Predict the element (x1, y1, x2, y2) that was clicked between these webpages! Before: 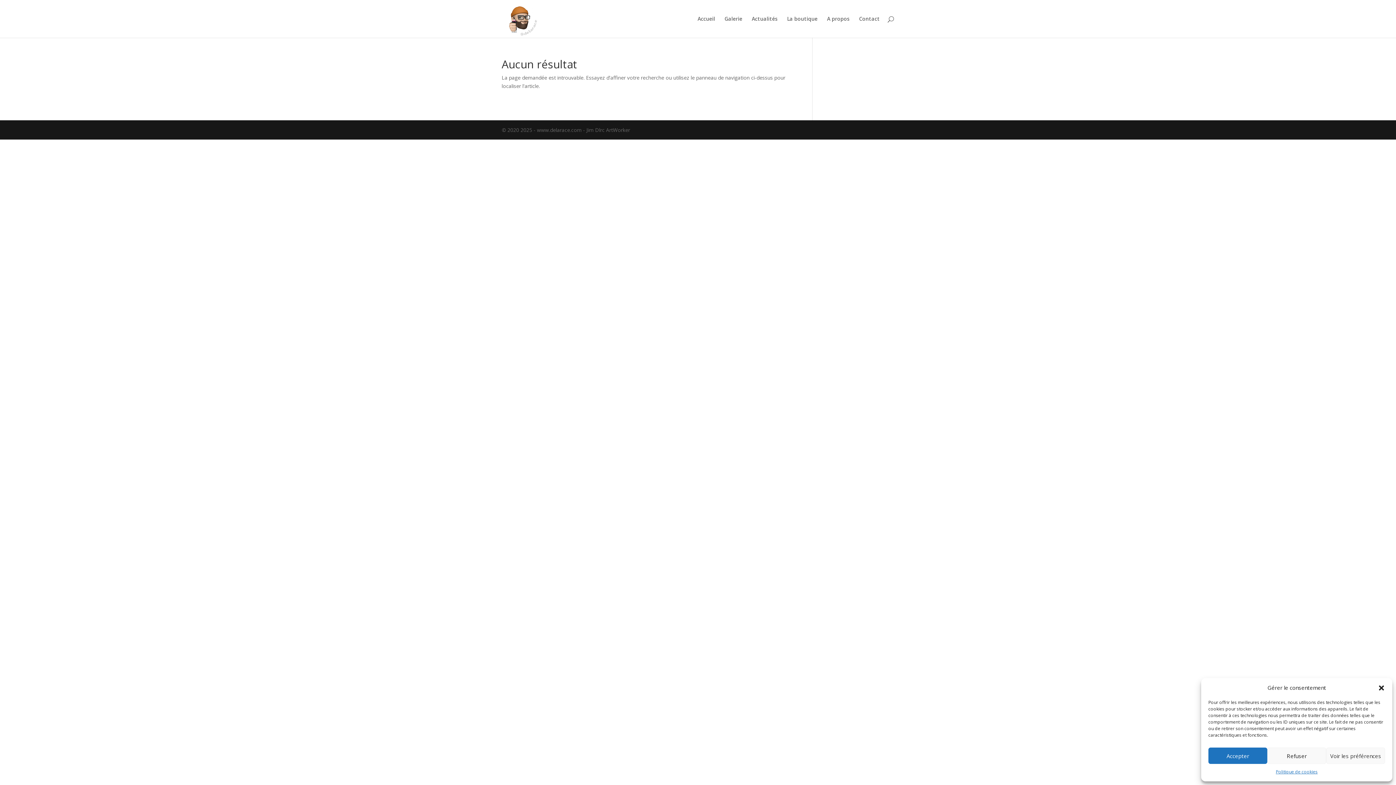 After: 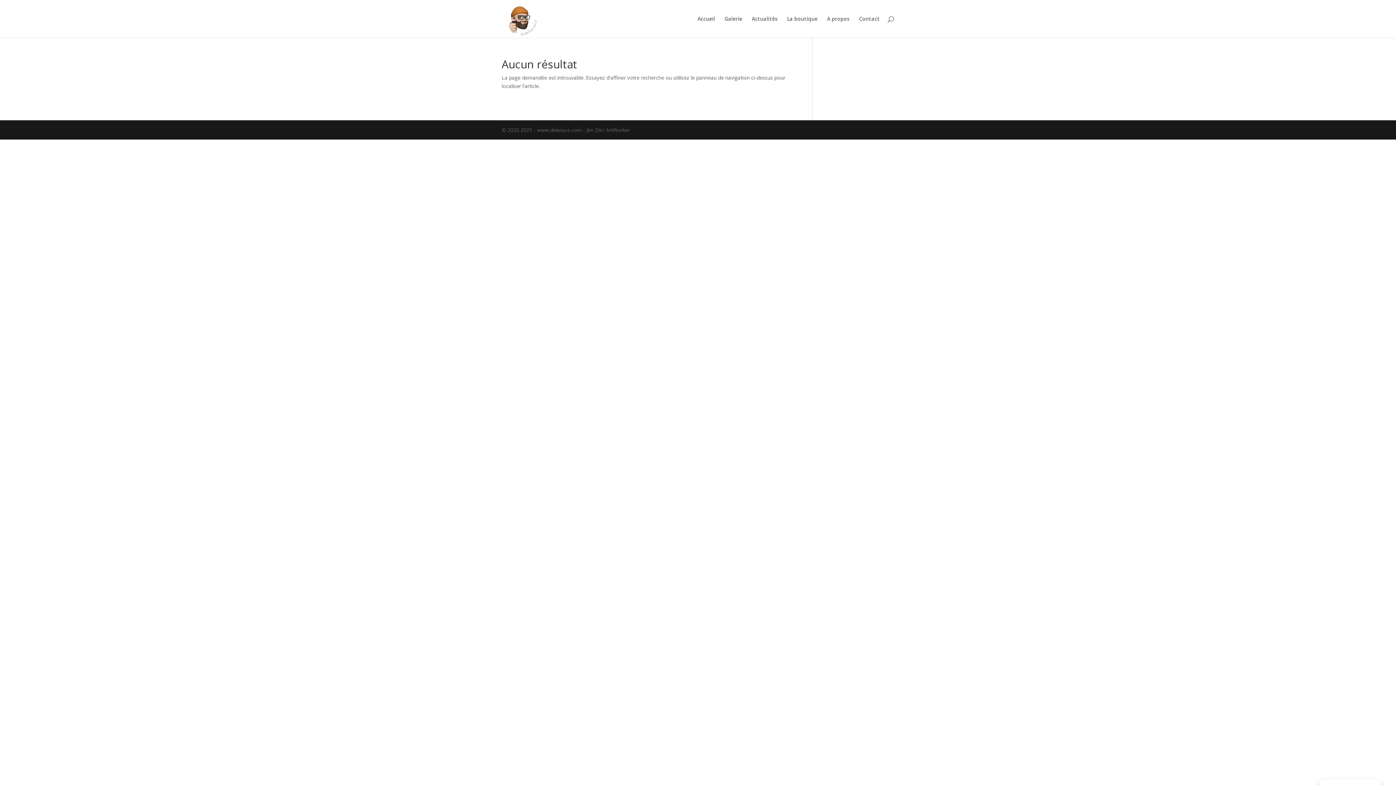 Action: bbox: (1267, 748, 1326, 764) label: Refuser